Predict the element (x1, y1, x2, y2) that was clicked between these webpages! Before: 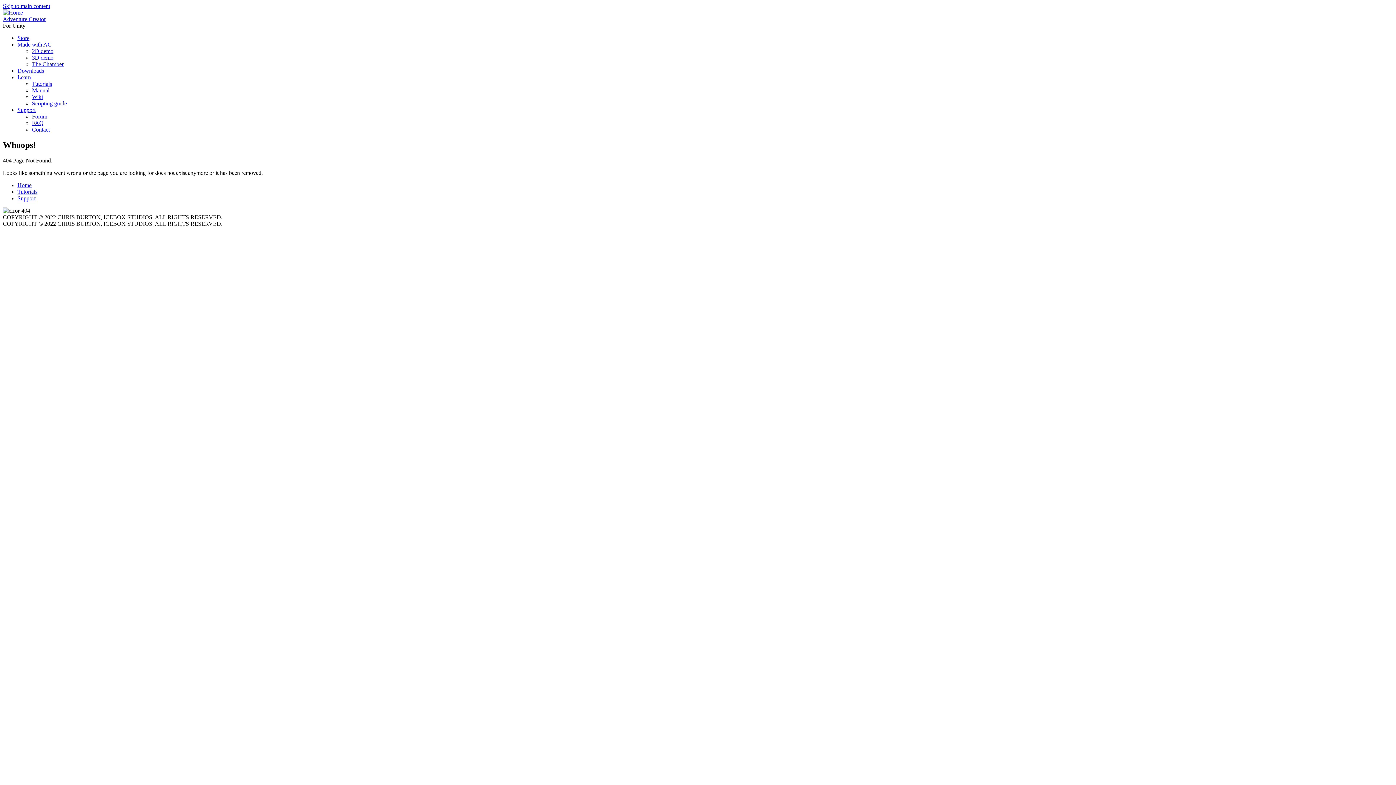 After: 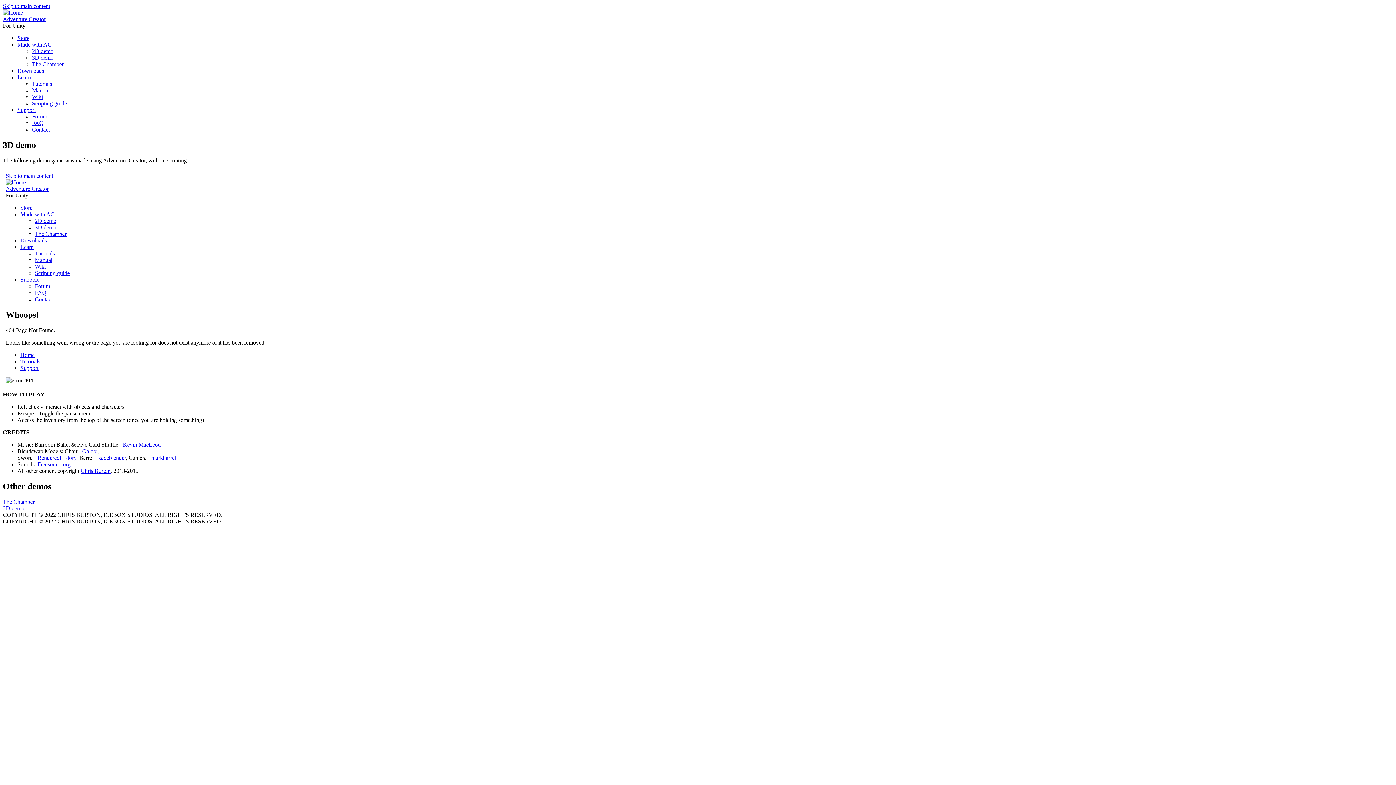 Action: label: 3D demo bbox: (32, 54, 53, 60)